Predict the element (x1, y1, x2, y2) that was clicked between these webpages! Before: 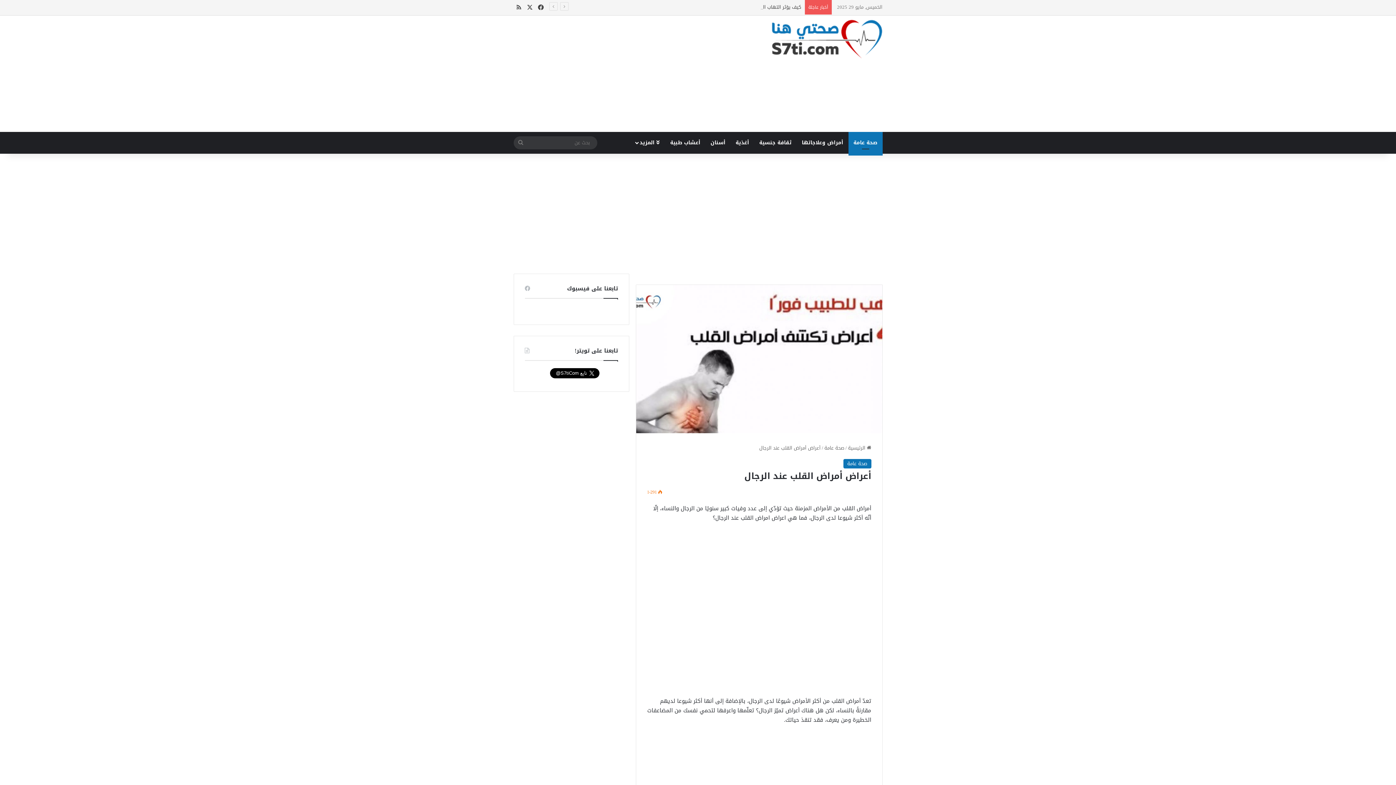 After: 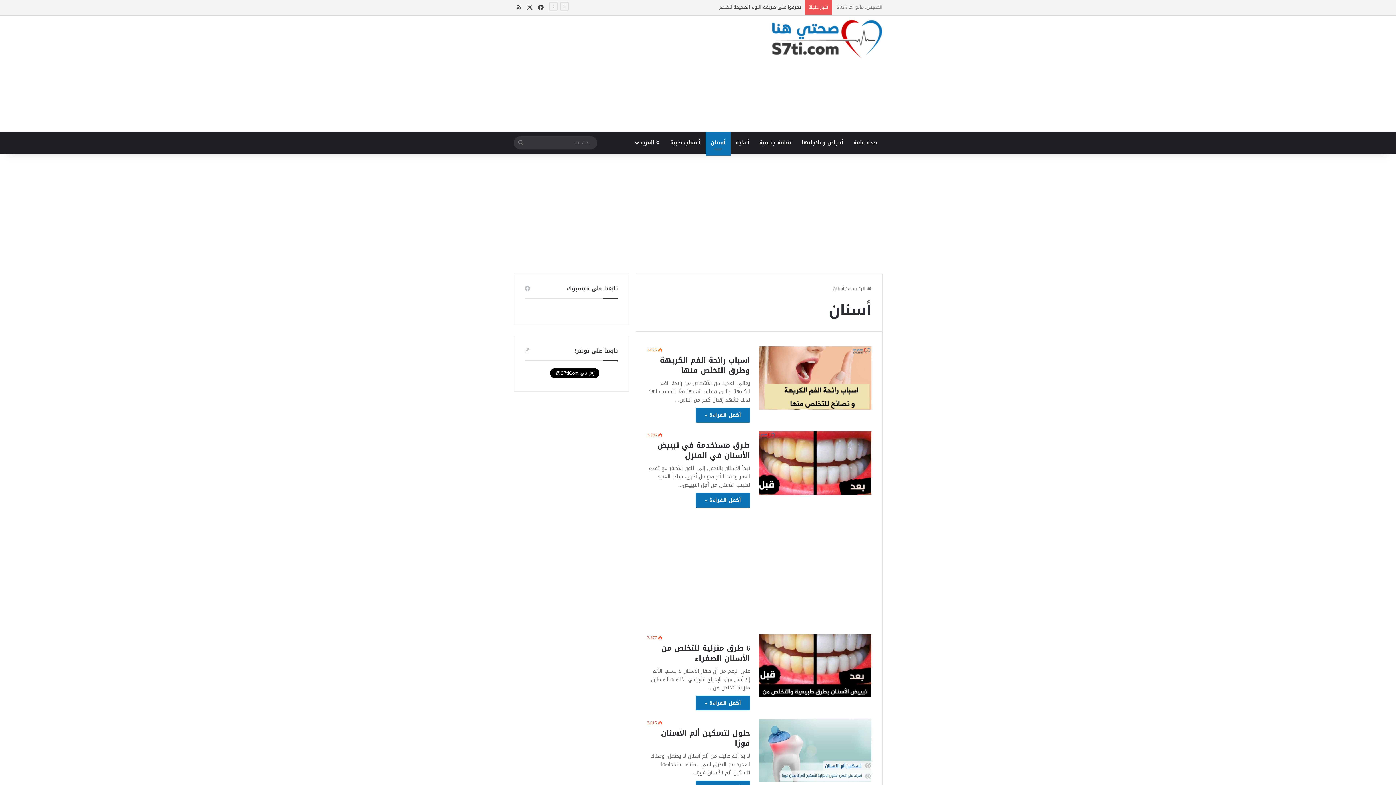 Action: label: أسنان bbox: (705, 132, 730, 153)